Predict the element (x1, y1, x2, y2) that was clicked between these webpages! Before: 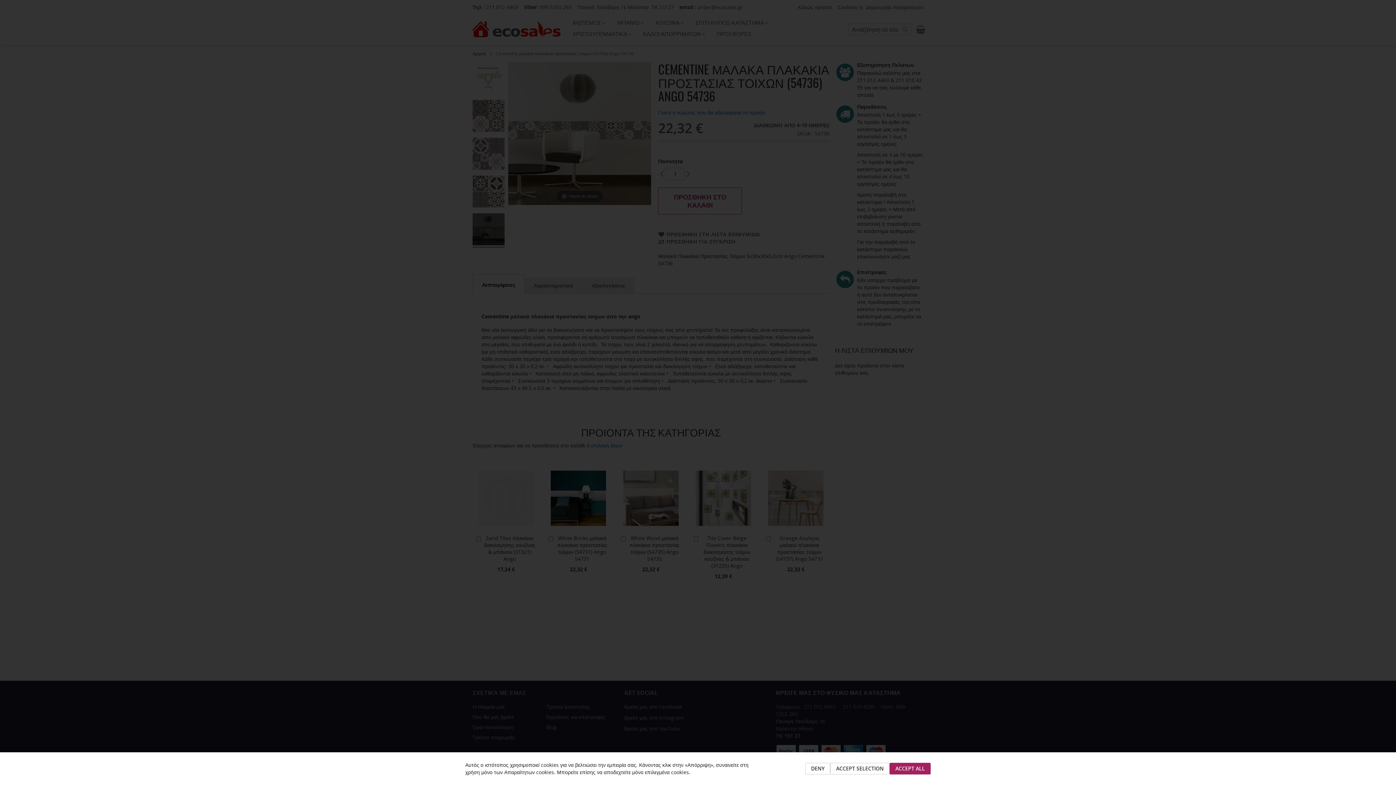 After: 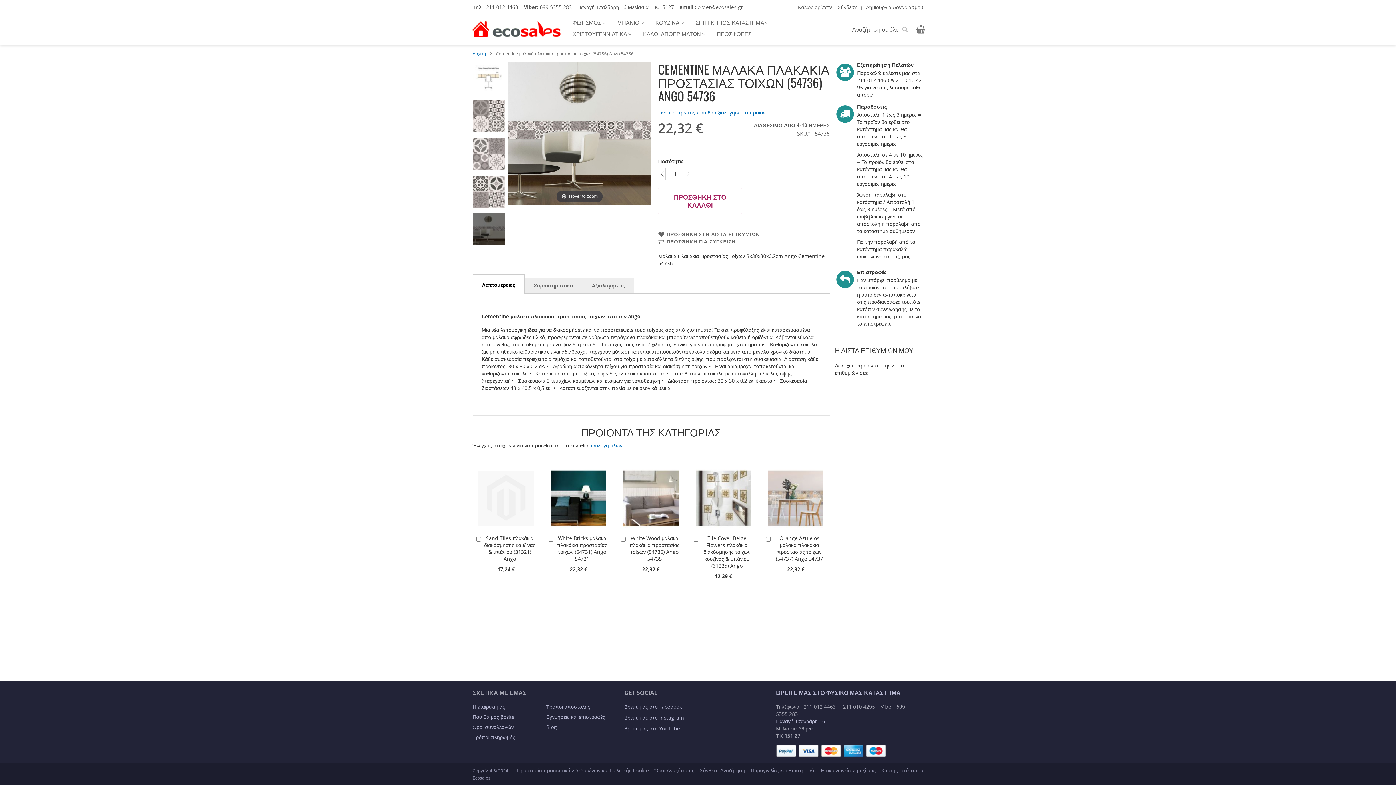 Action: label: ACCEPT ALL bbox: (889, 763, 930, 774)